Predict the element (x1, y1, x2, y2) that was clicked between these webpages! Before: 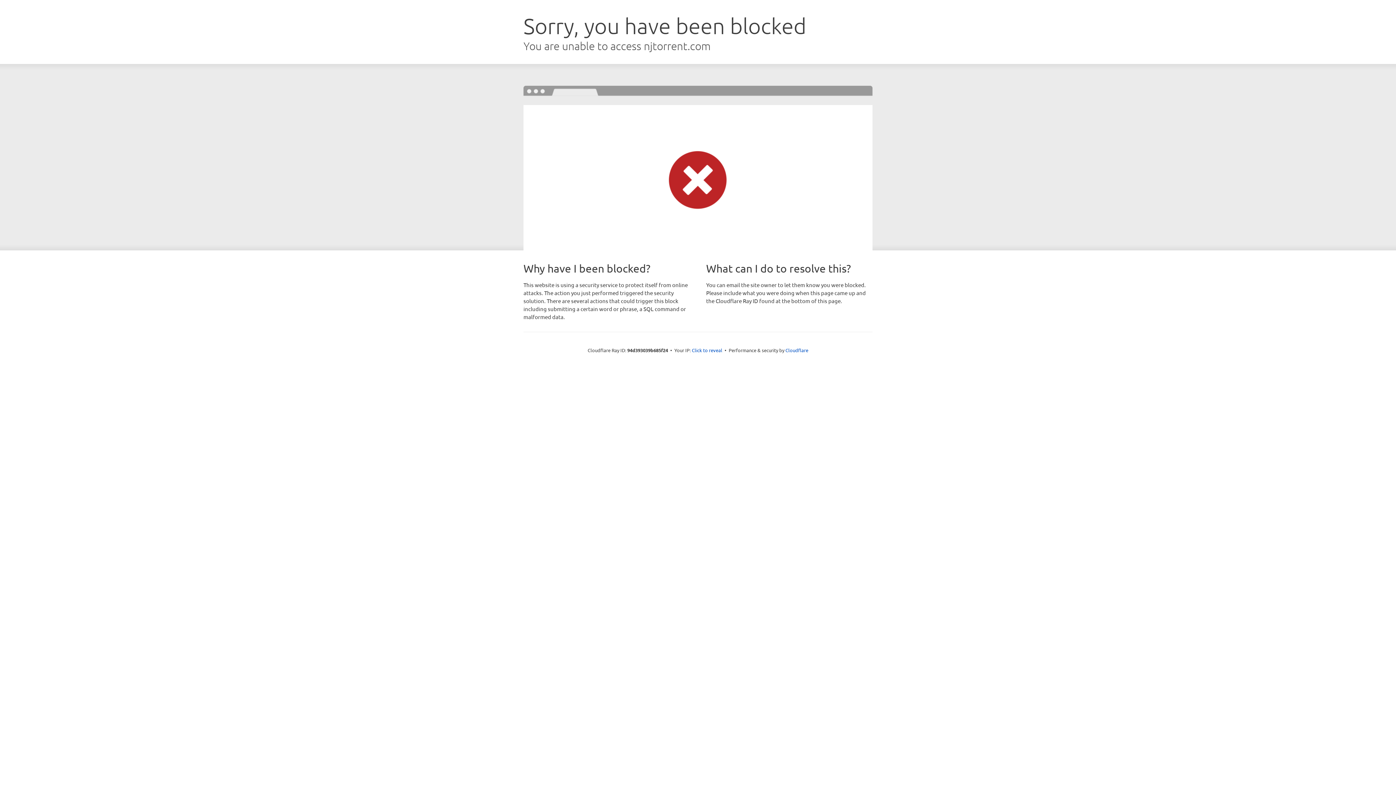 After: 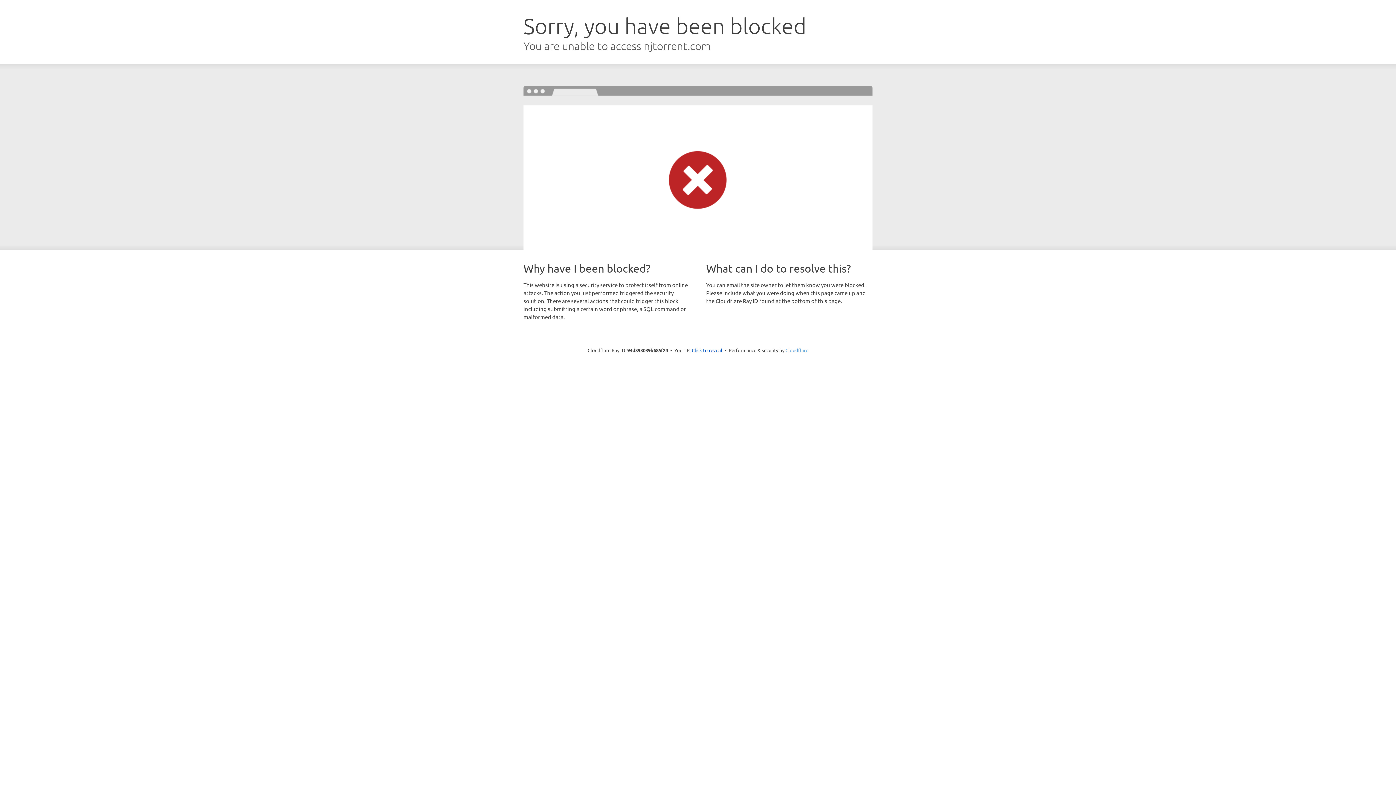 Action: bbox: (785, 347, 808, 353) label: Cloudflare